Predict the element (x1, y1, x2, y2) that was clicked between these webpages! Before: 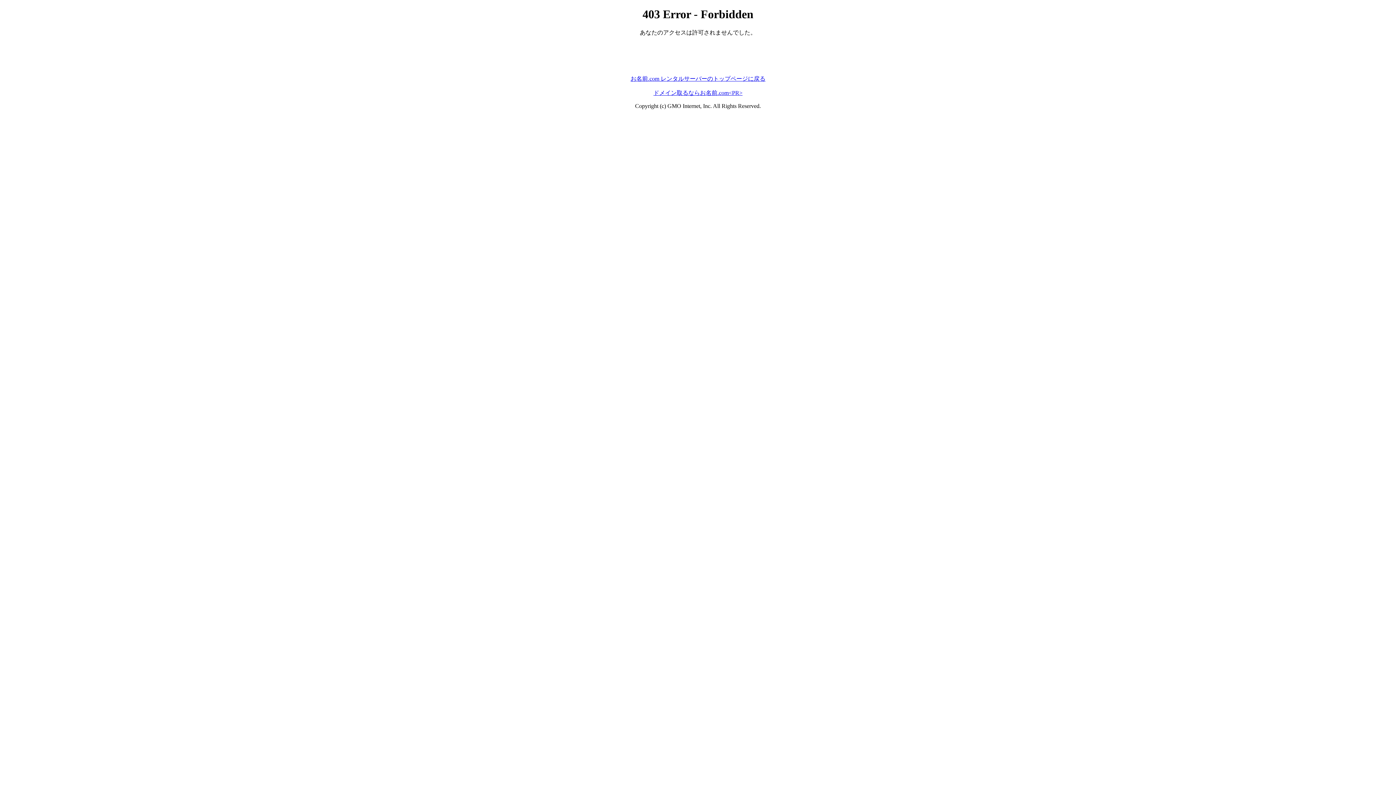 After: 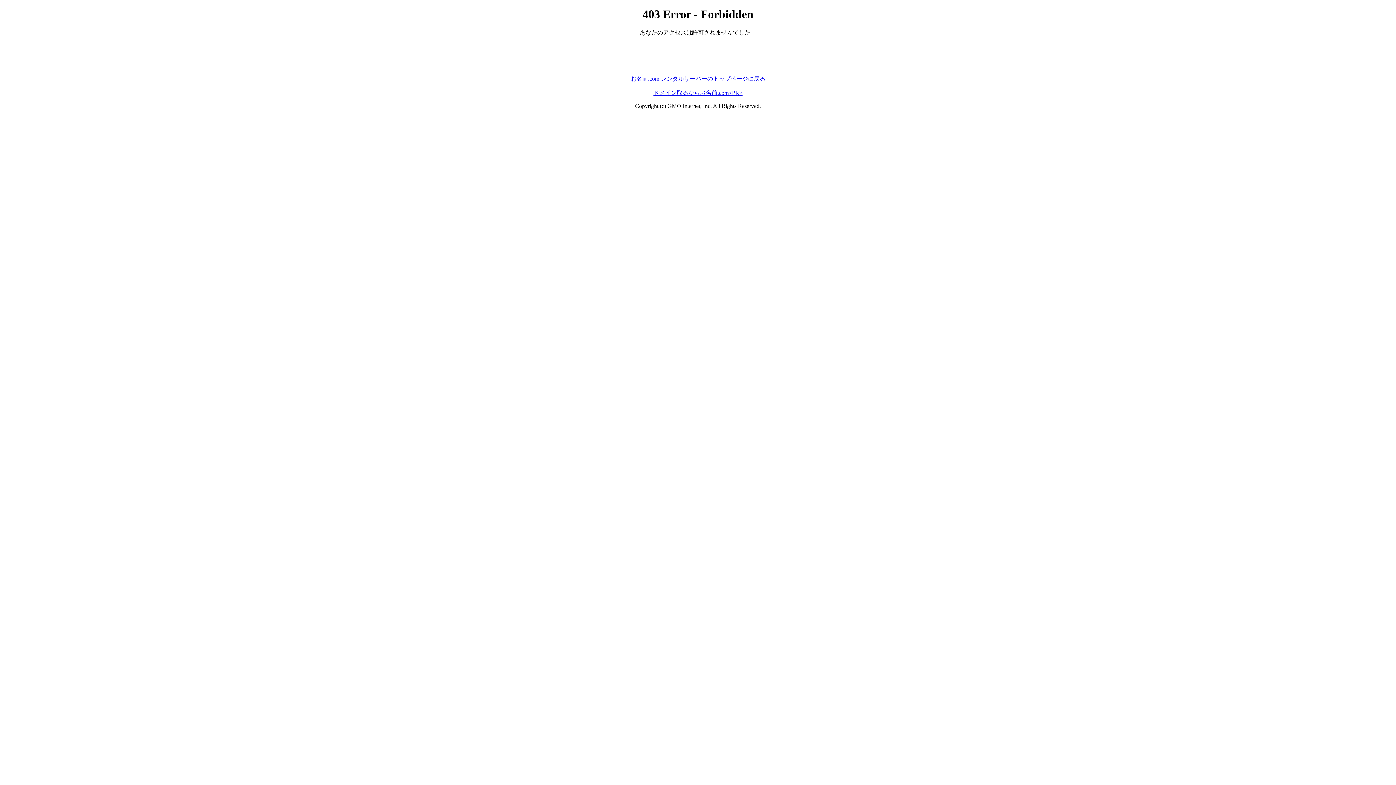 Action: bbox: (630, 75, 765, 81) label: お名前.com レンタルサーバーのトップページに戻る